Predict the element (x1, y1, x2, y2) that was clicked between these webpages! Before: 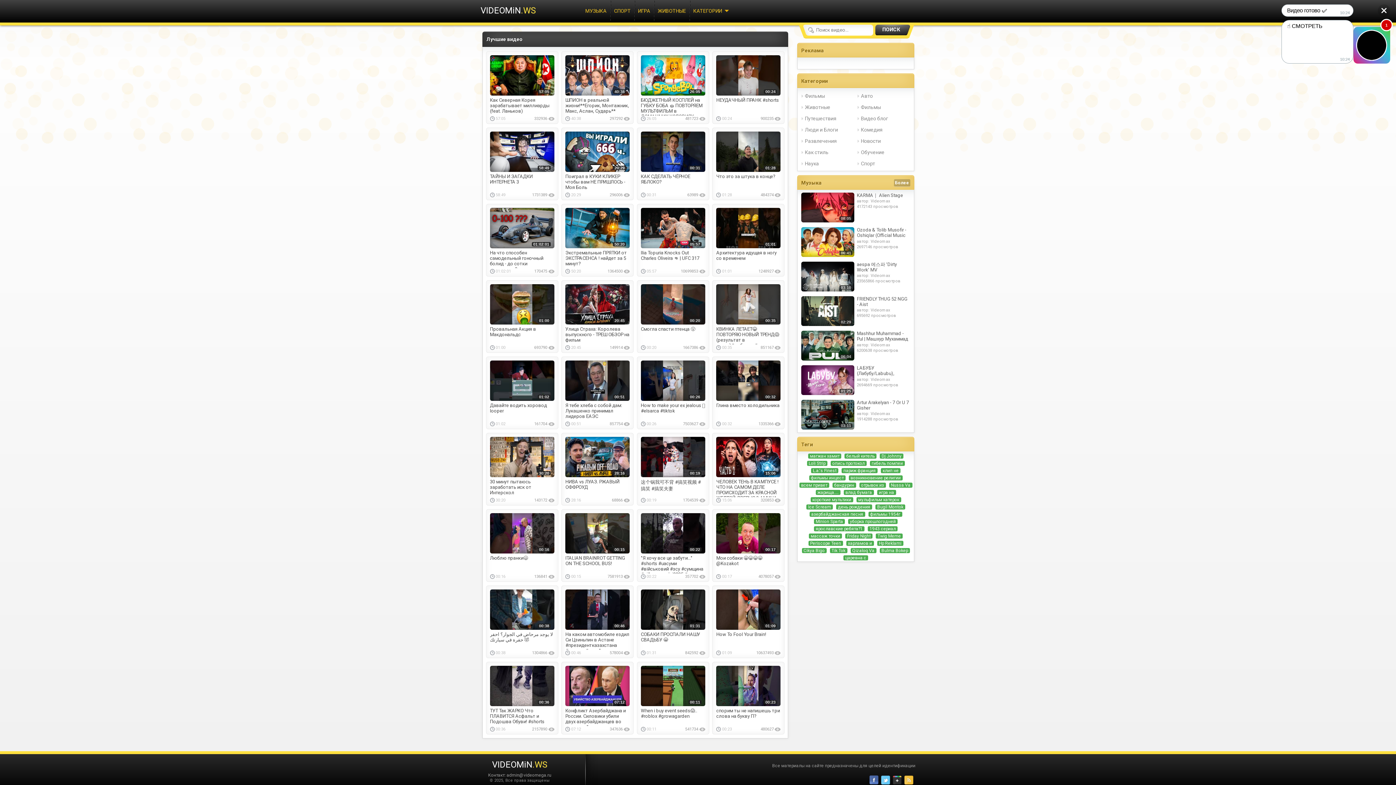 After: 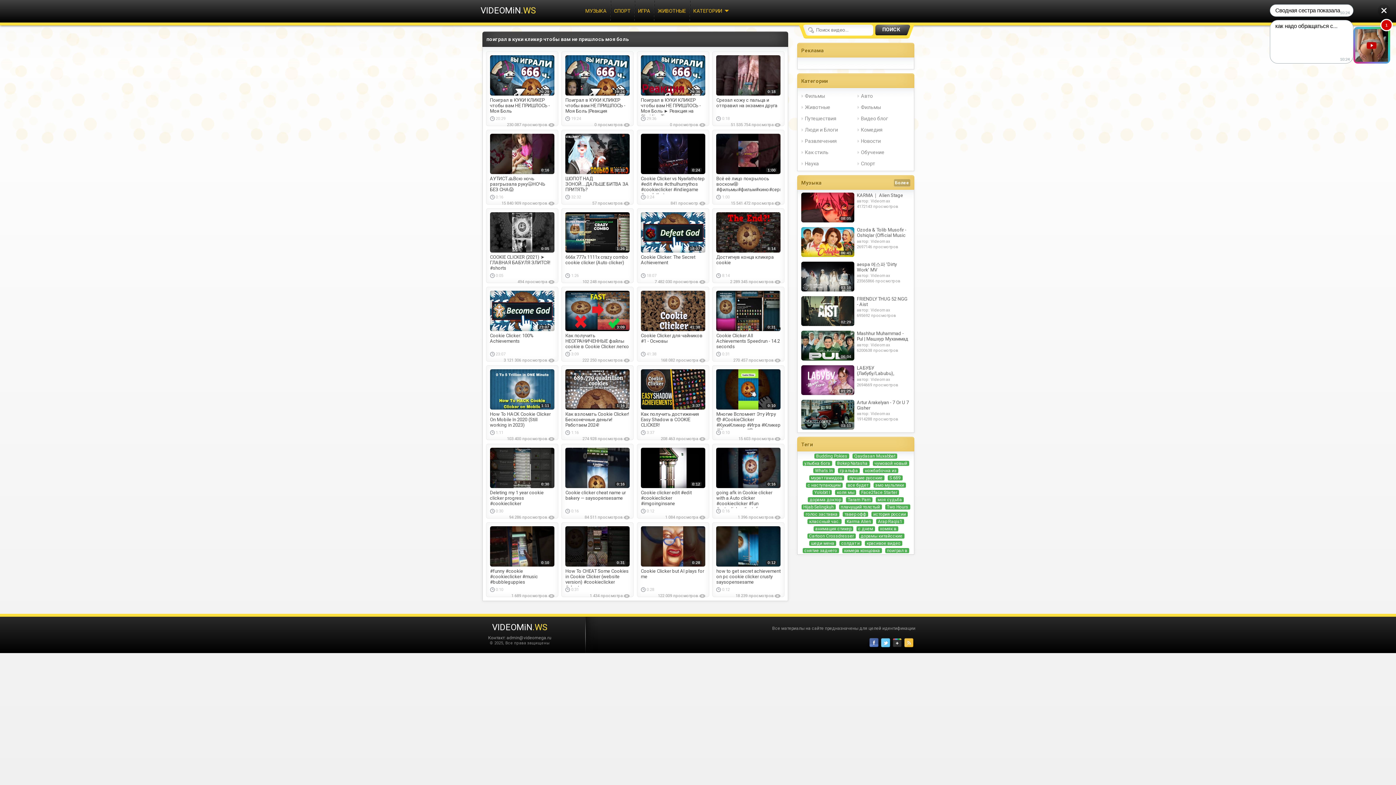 Action: bbox: (561, 168, 633, 173) label: 20:29